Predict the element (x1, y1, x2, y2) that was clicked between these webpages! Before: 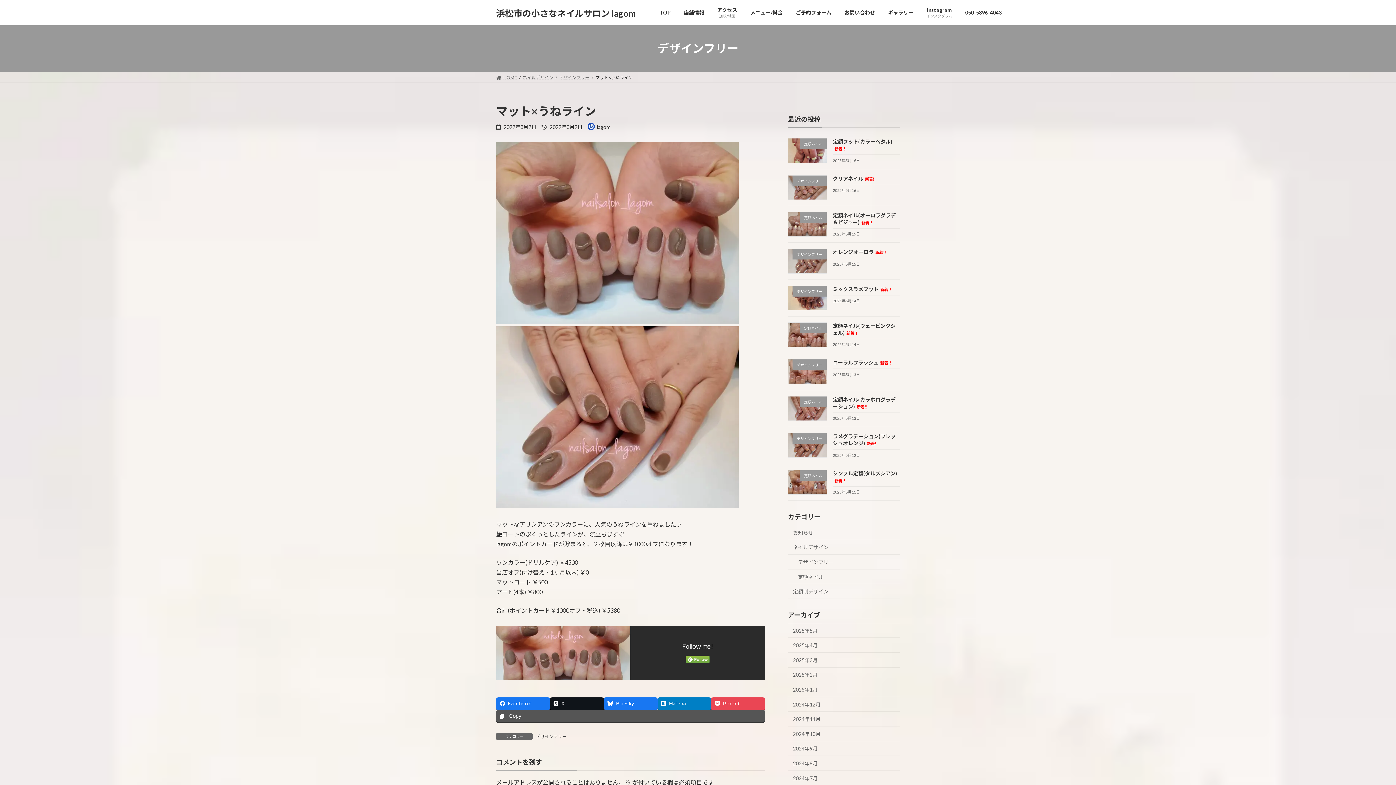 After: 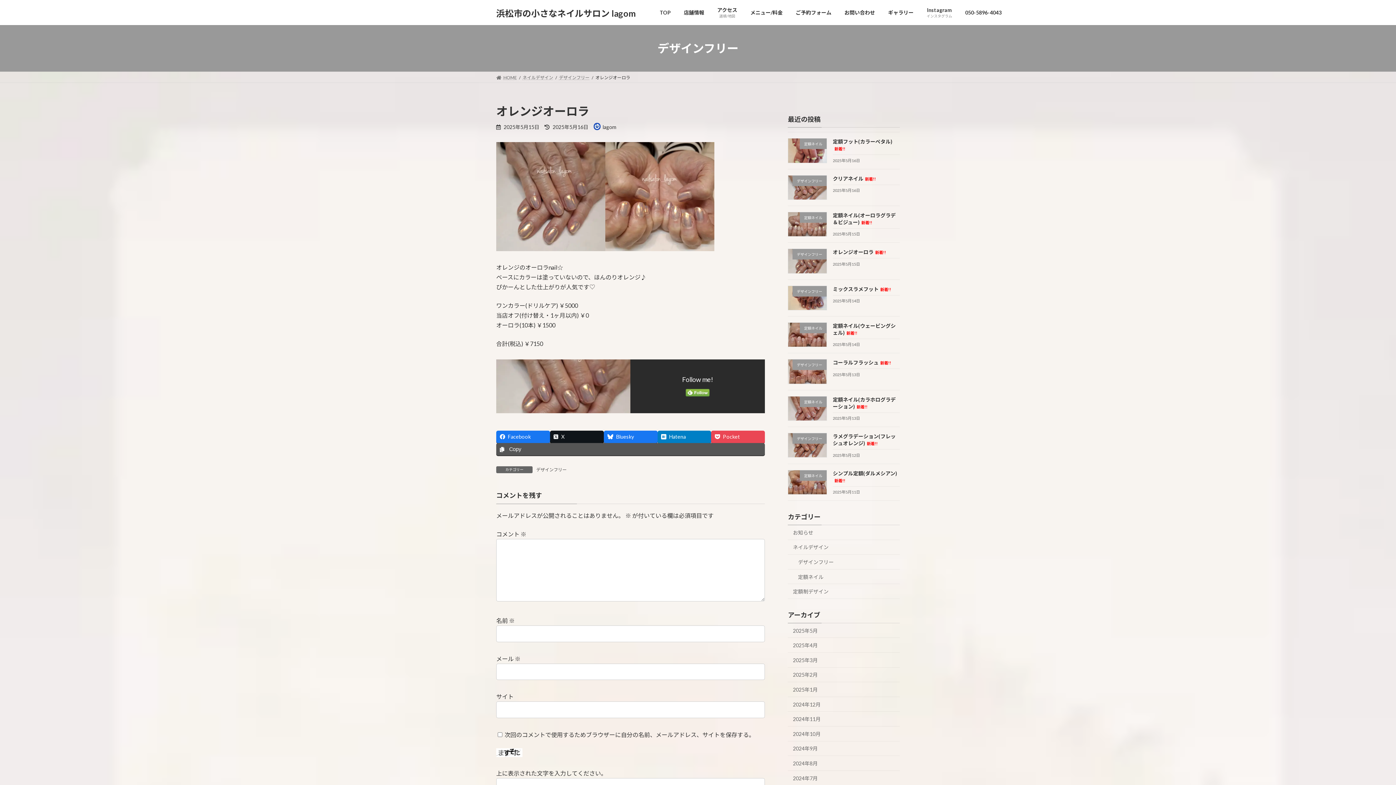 Action: bbox: (833, 249, 886, 255) label: オレンジオーロラ新着!!